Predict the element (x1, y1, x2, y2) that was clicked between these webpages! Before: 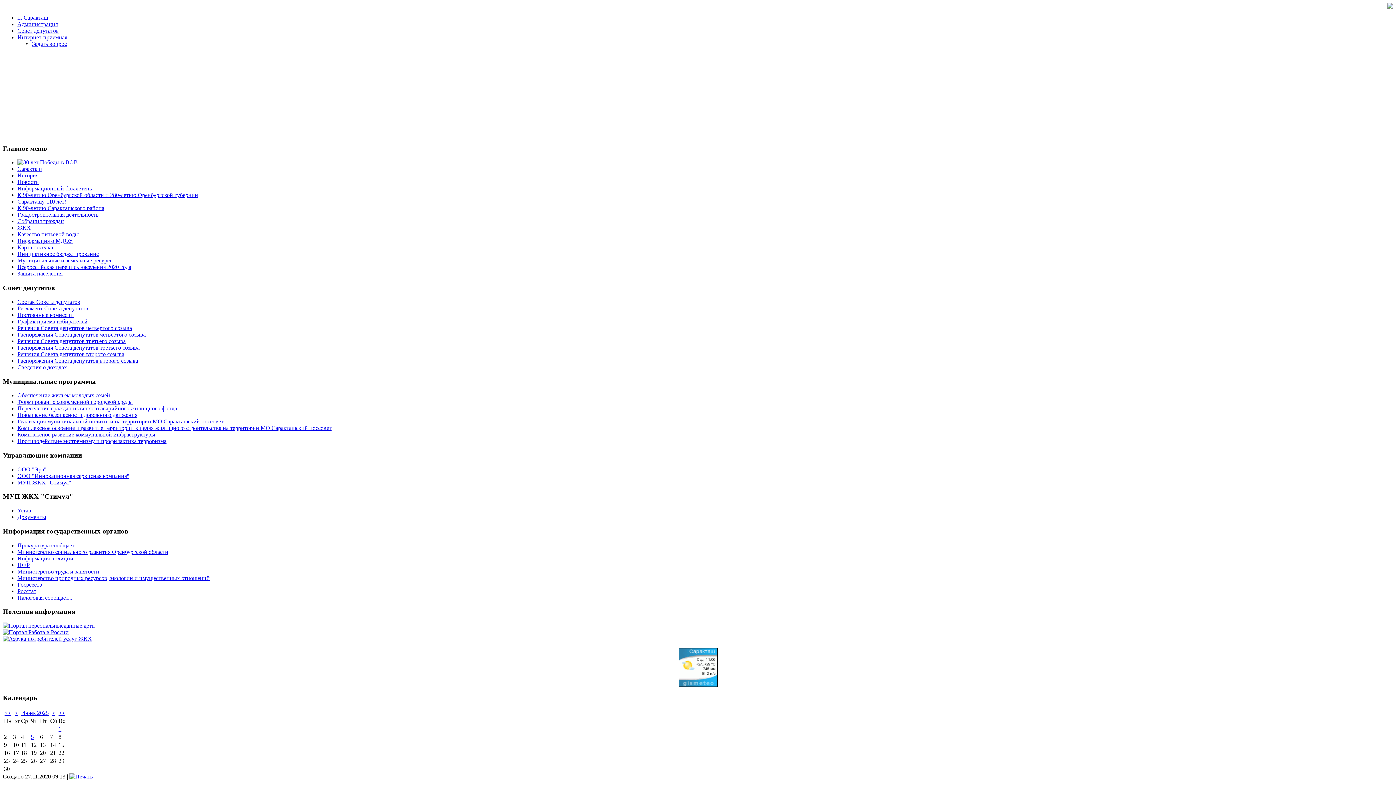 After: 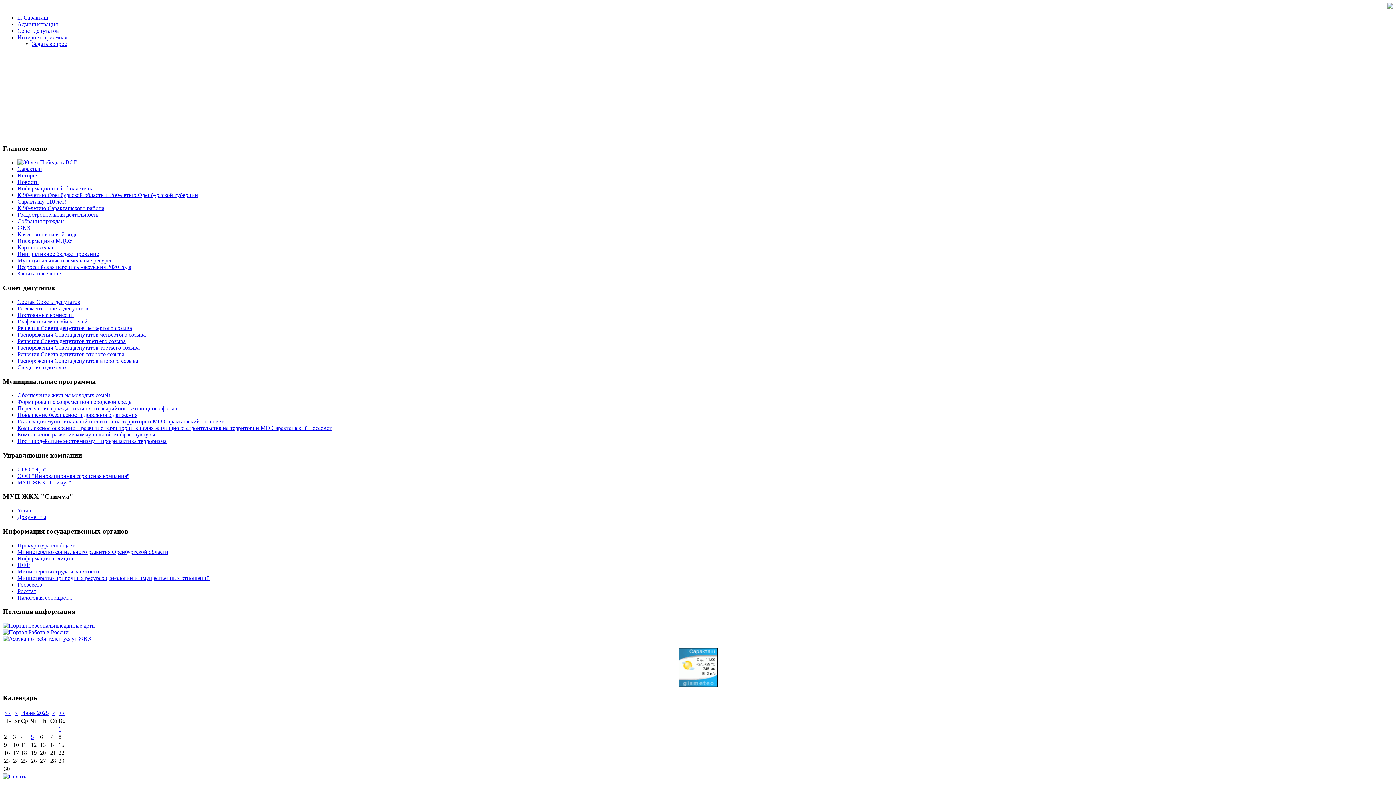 Action: bbox: (17, 318, 87, 324) label: График приема избирателей